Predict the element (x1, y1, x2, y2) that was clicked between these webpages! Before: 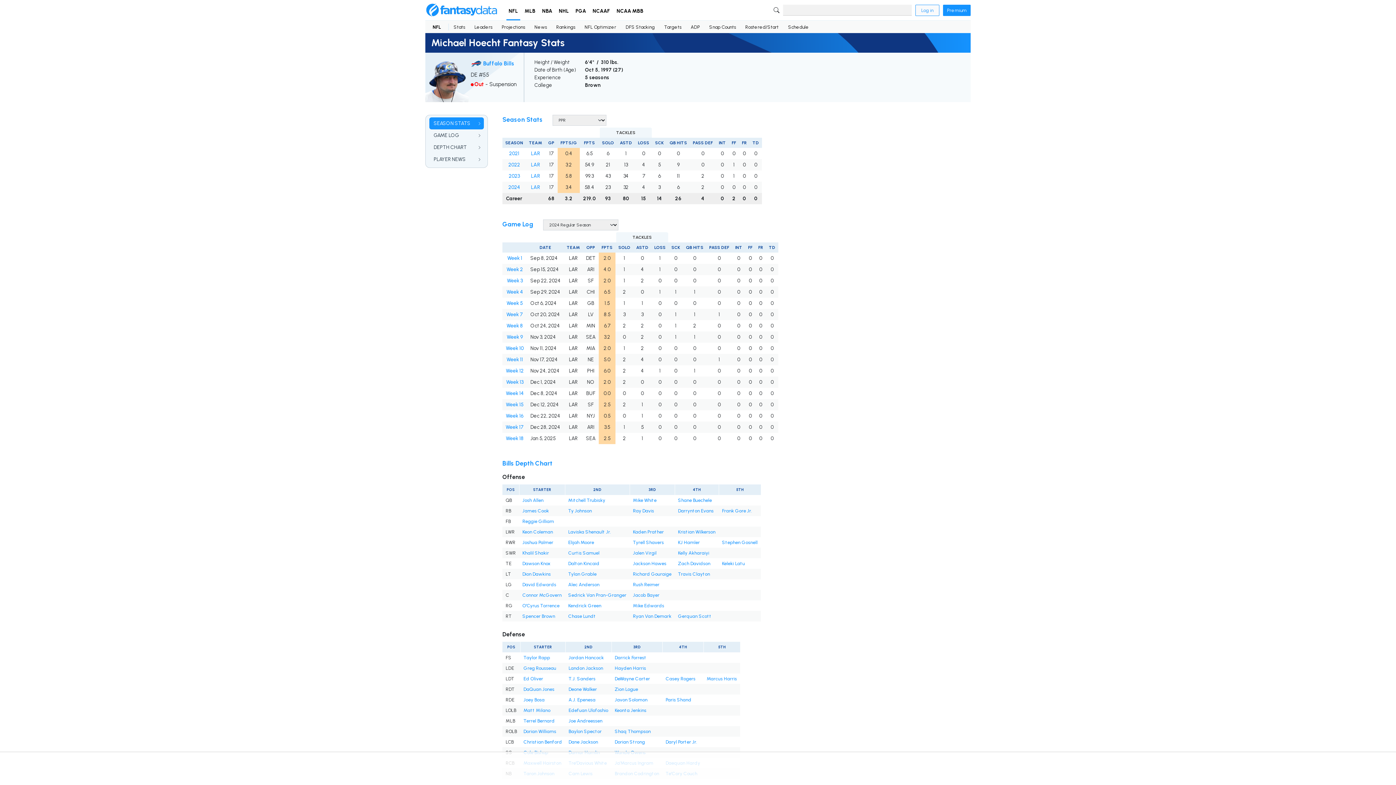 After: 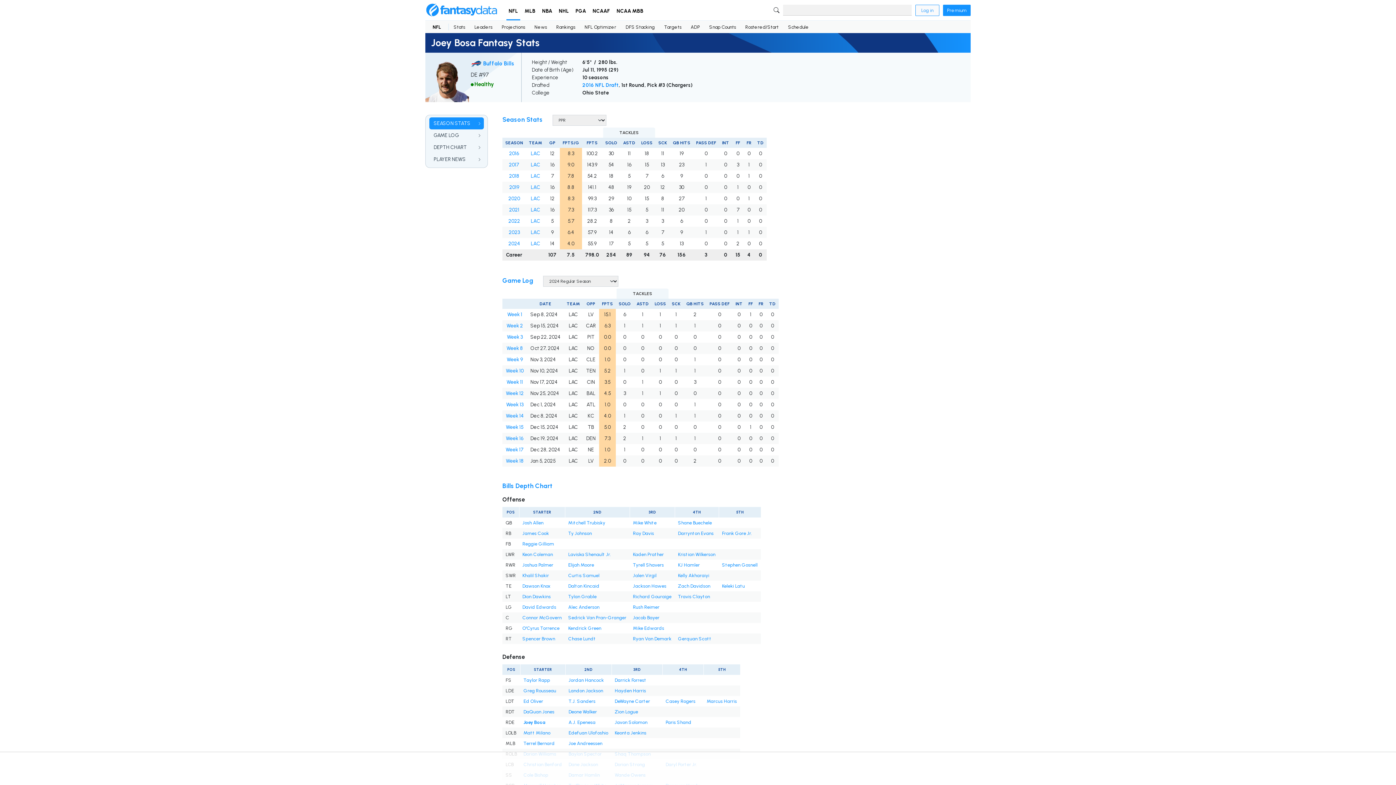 Action: label: Joey Bosa bbox: (523, 697, 544, 703)